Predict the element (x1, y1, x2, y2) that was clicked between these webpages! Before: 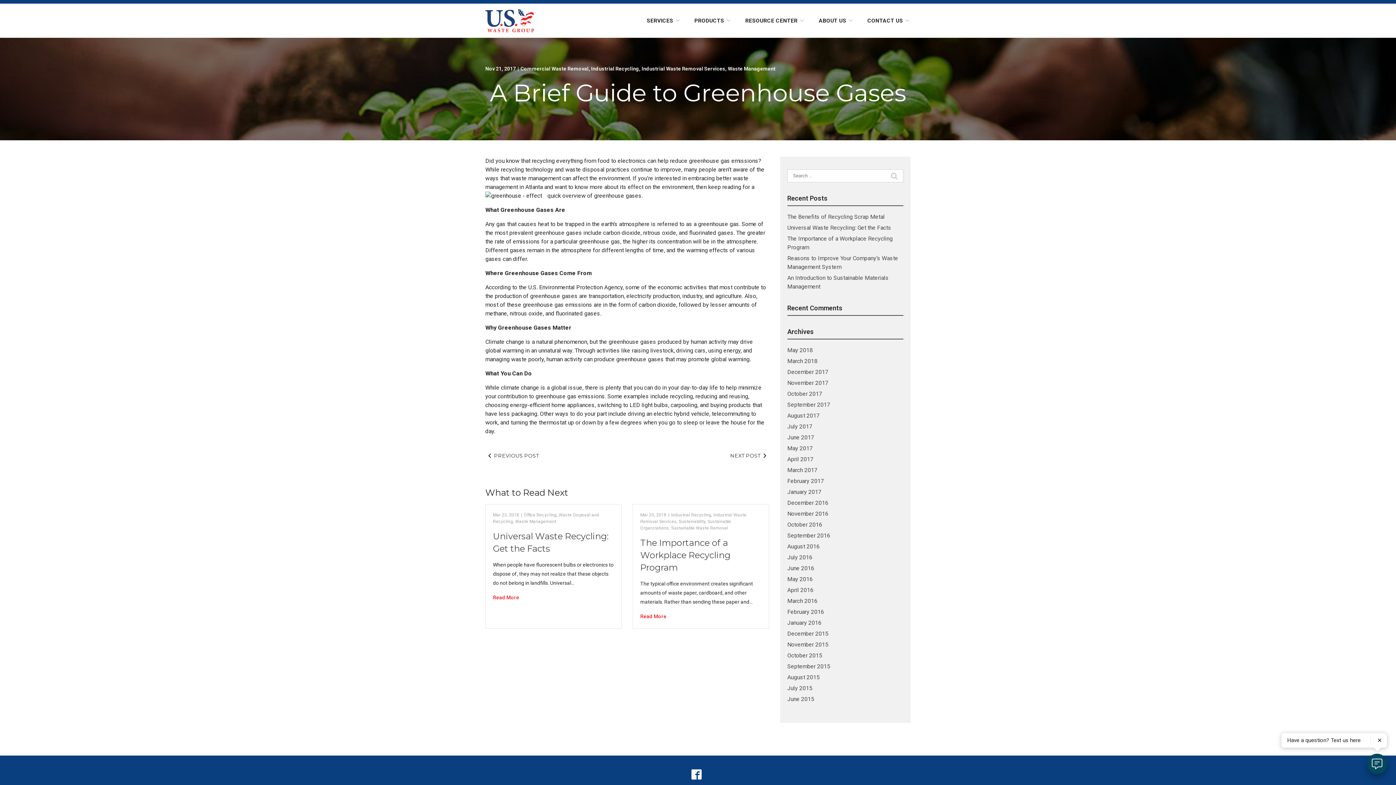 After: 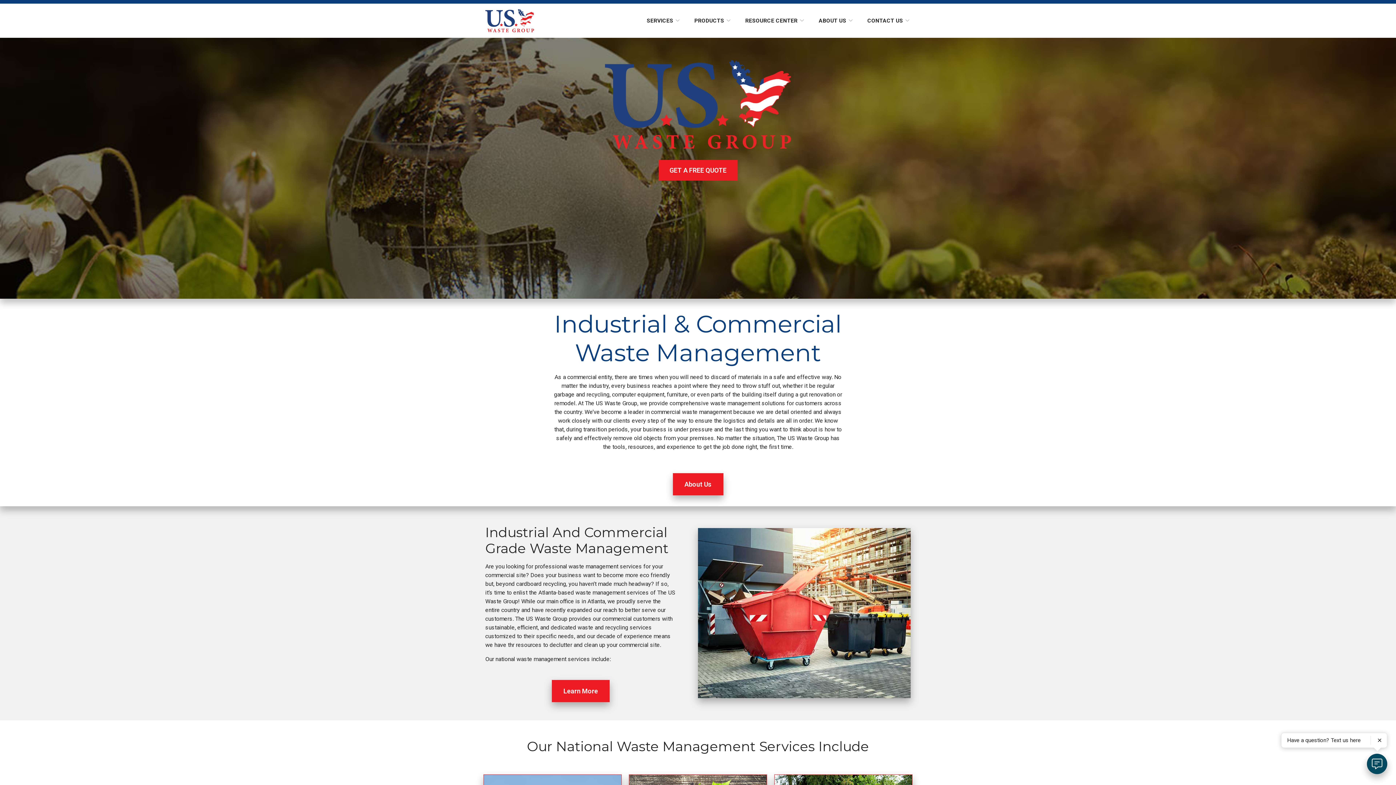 Action: bbox: (787, 696, 814, 702) label: June 2015